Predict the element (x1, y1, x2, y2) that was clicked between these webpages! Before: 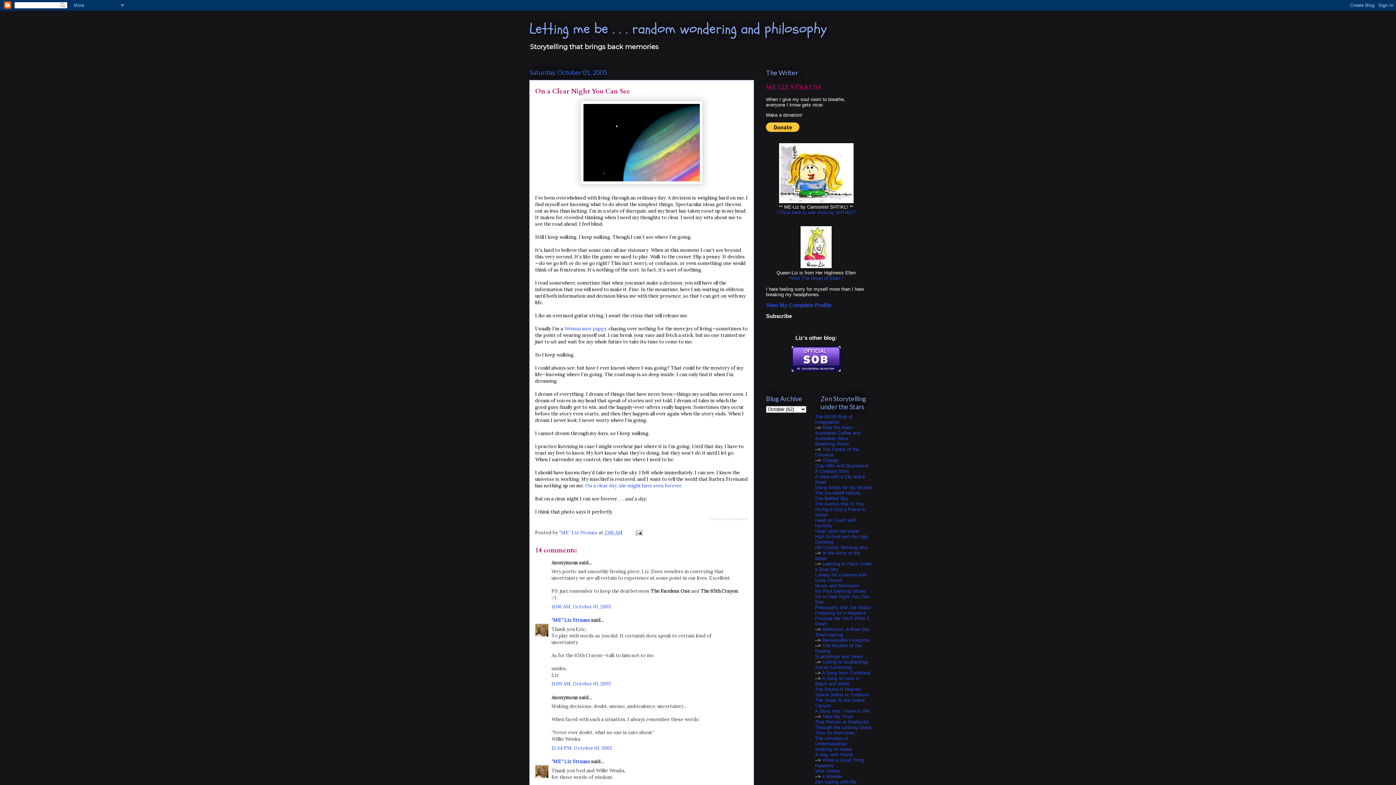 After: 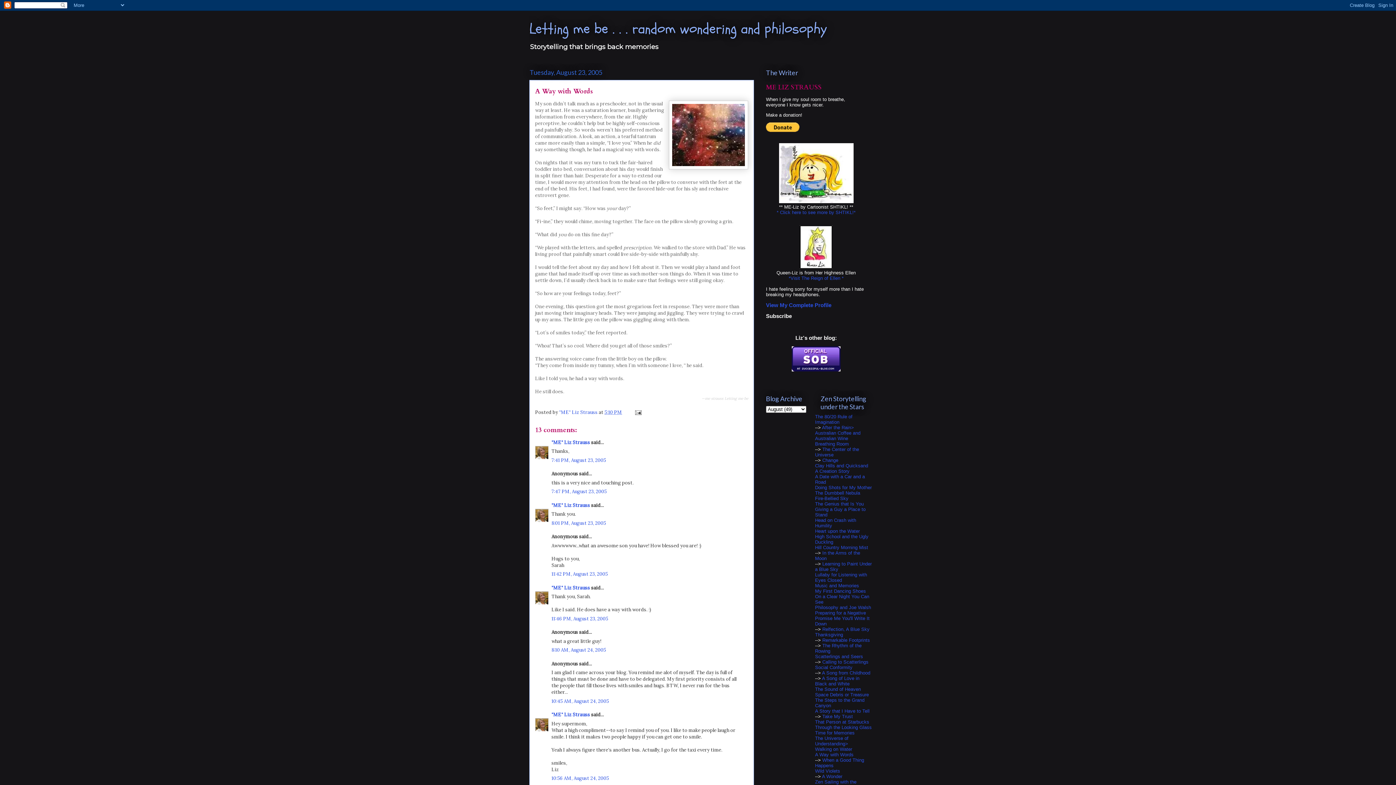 Action: label: A Way with Words bbox: (815, 752, 853, 757)